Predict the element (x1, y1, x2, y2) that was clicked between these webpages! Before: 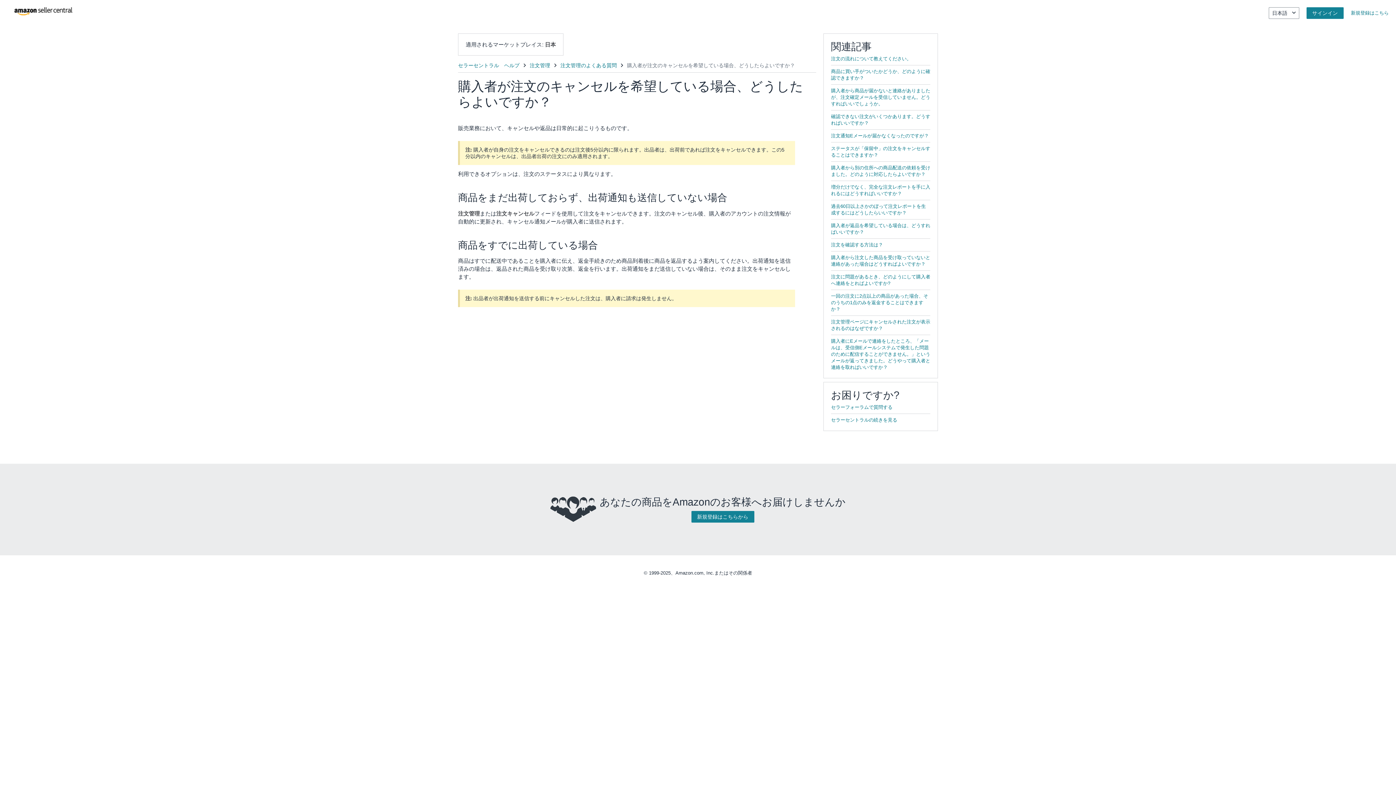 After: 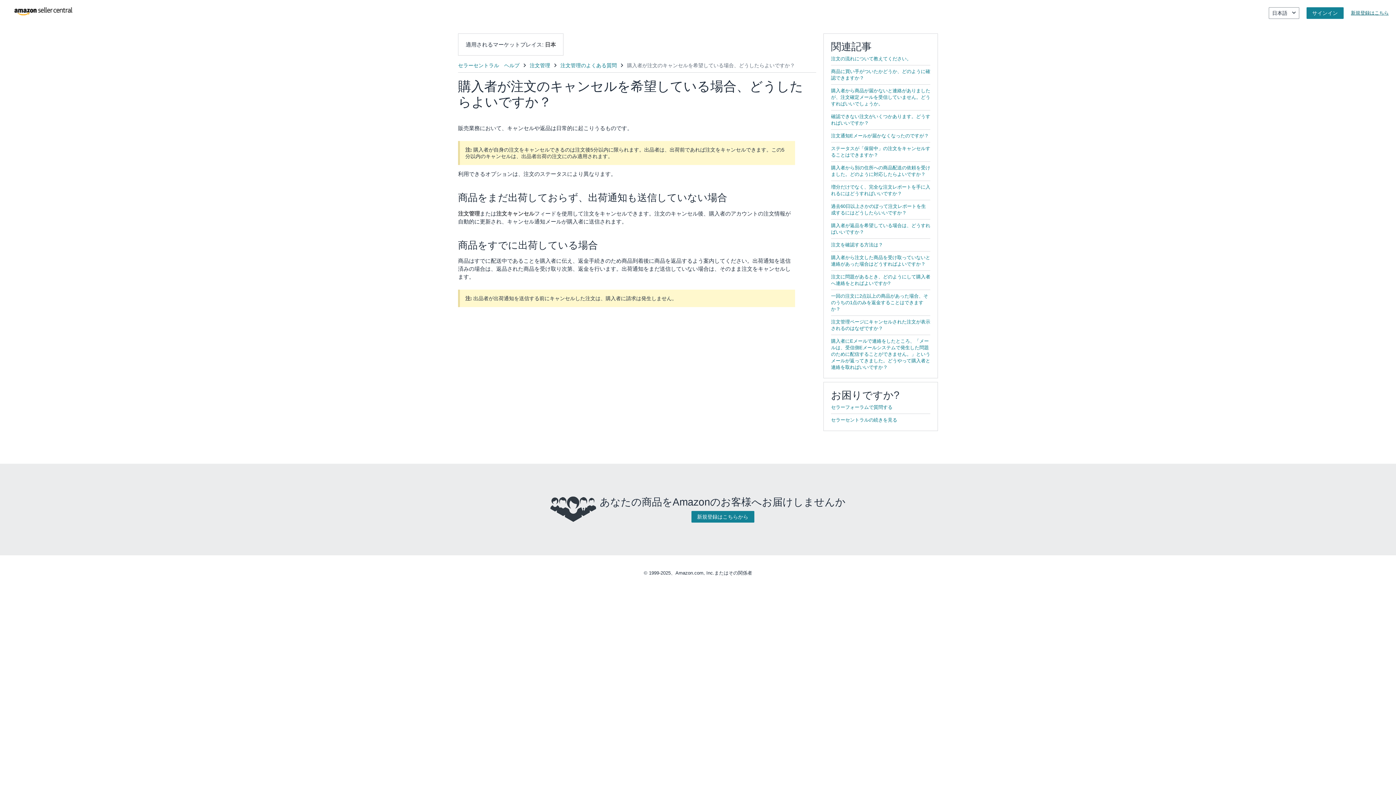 Action: bbox: (1351, 9, 1389, 16) label: 新規登録はこちら